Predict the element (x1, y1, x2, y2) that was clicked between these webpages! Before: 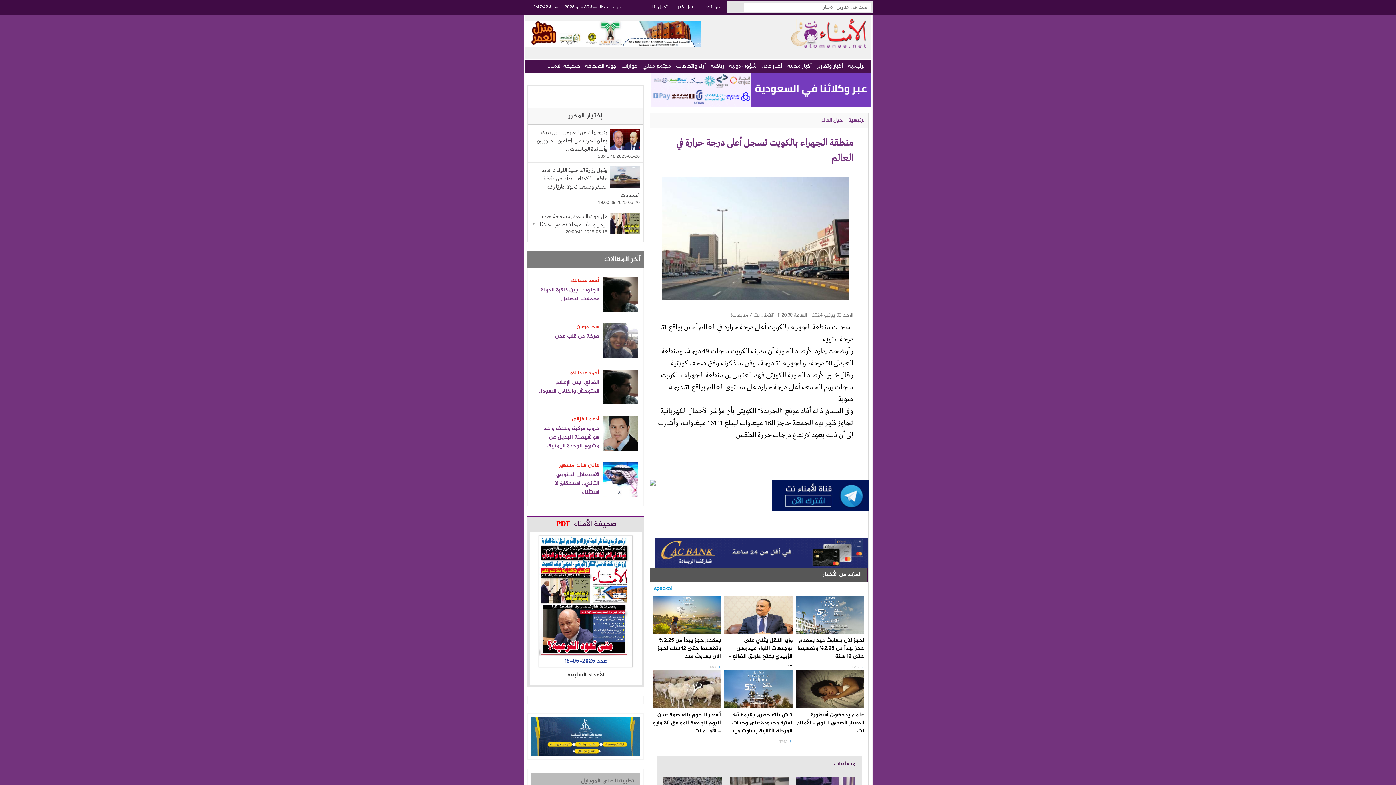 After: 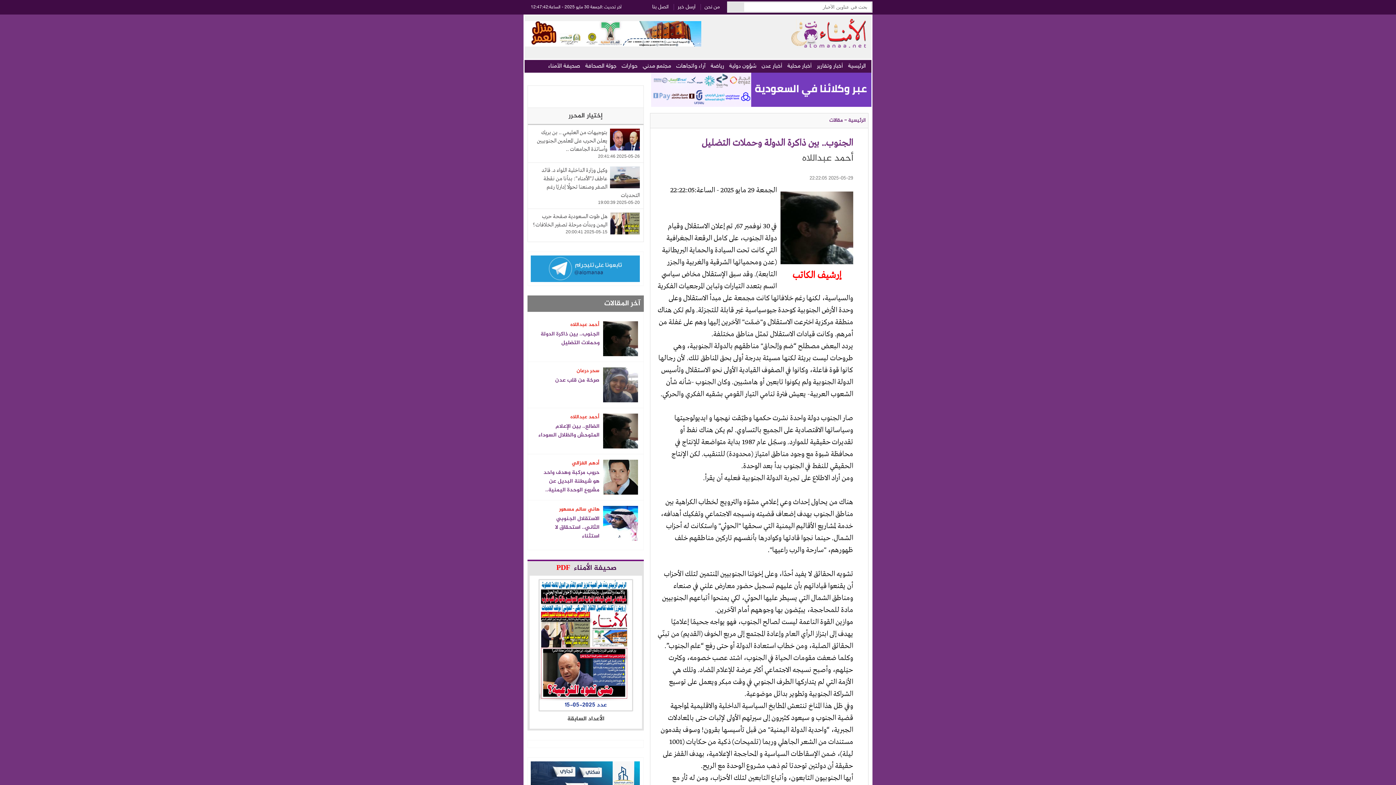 Action: label: الجنوب.. بين ذاكرة الدولة وحملات التضليل bbox: (540, 285, 599, 303)